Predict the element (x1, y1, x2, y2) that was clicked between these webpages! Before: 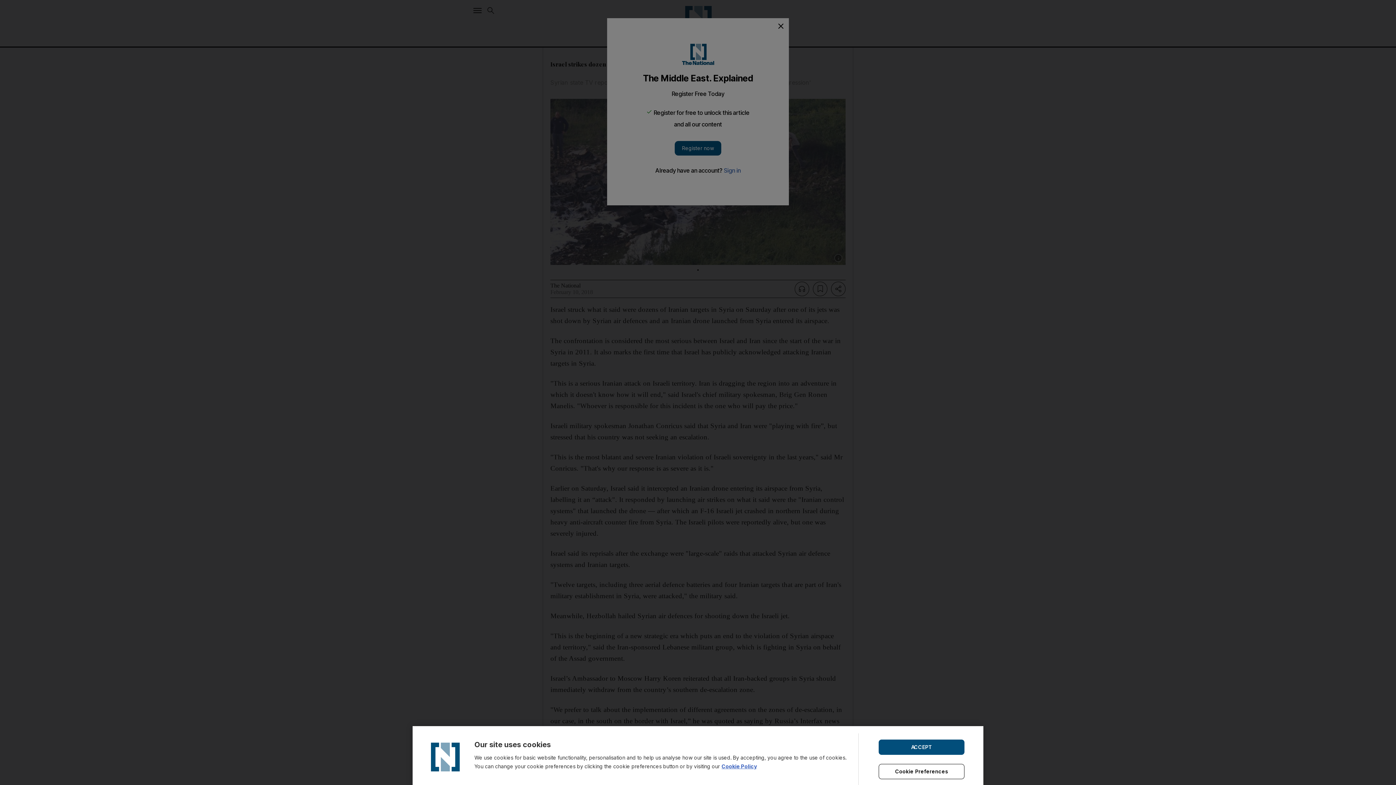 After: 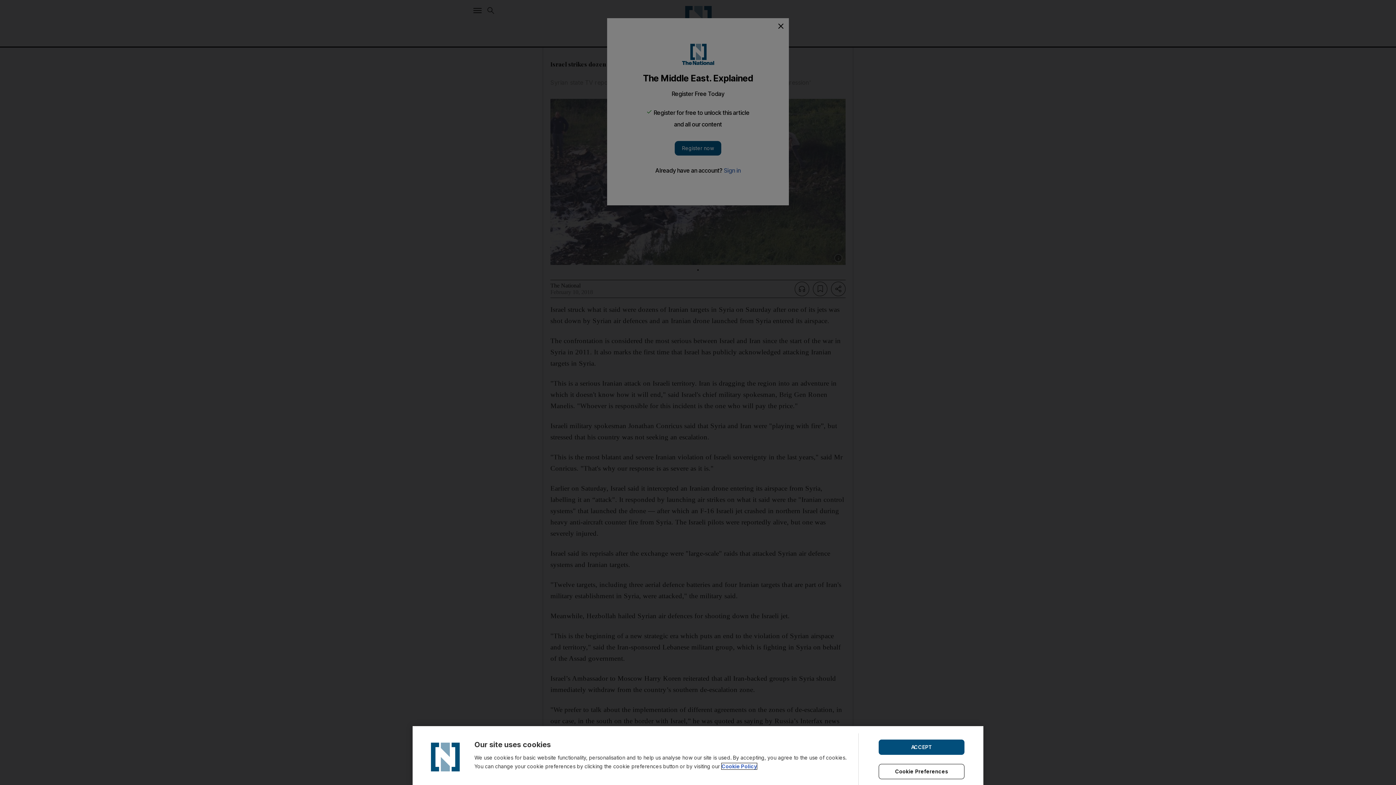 Action: label: Cookie Policy bbox: (721, 763, 757, 769)